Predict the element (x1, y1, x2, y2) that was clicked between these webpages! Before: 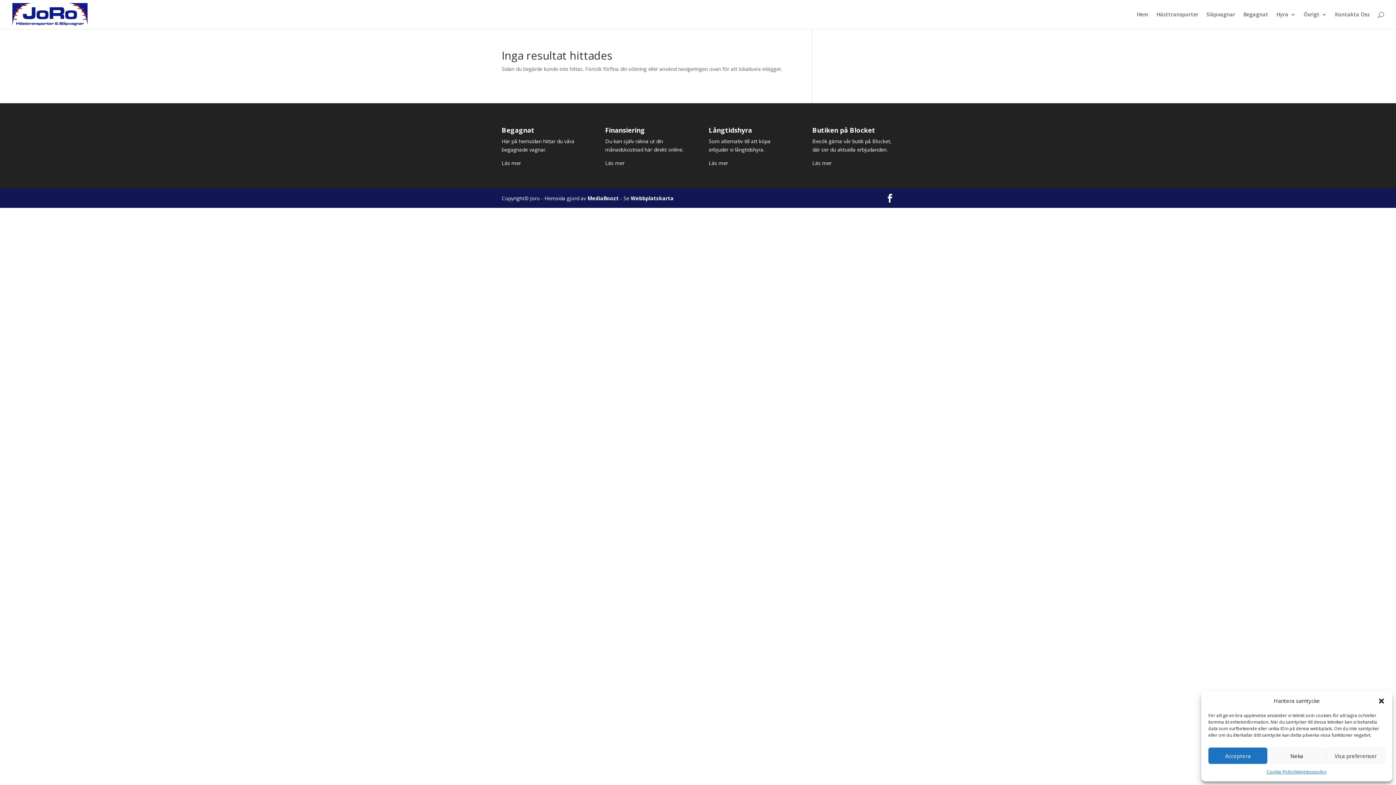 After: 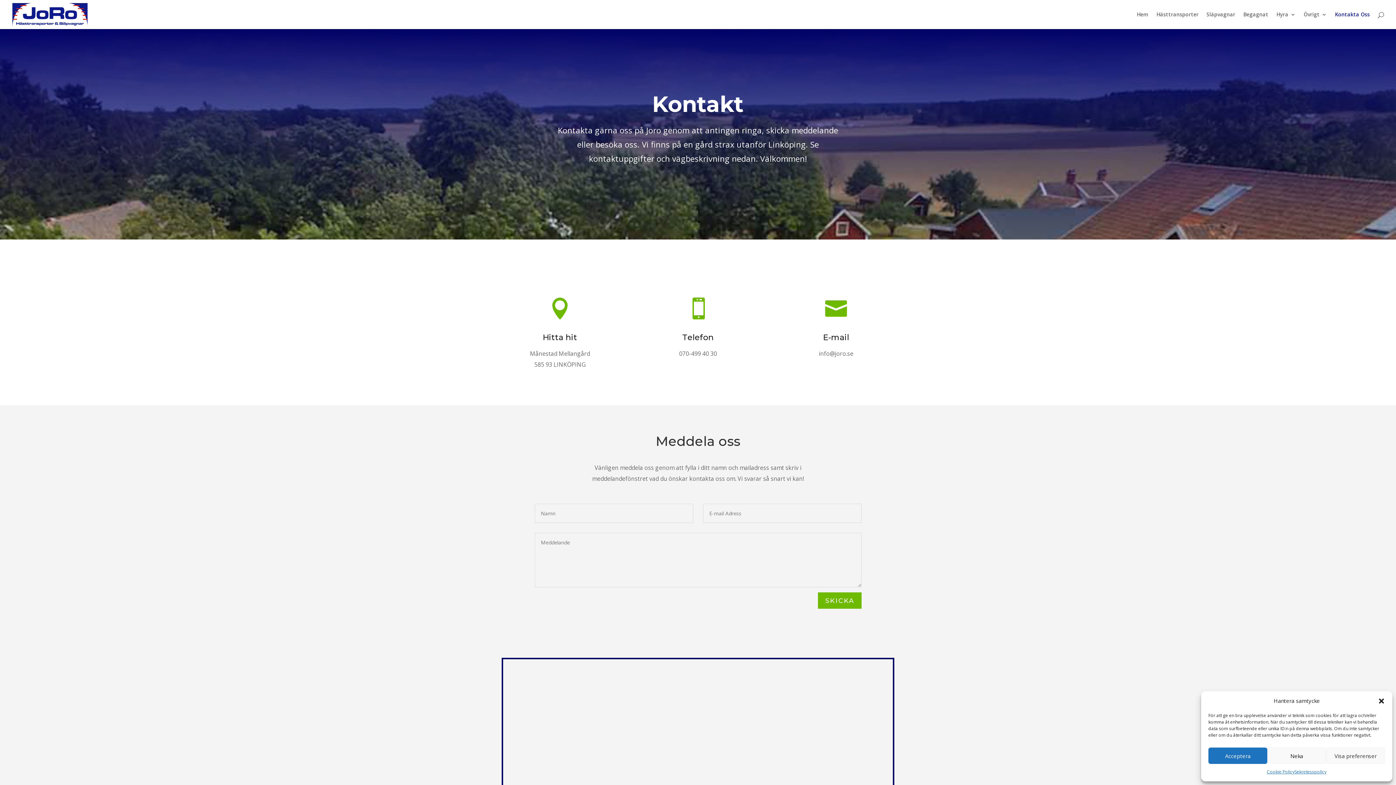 Action: label: Kontakta Oss bbox: (1335, 12, 1370, 29)